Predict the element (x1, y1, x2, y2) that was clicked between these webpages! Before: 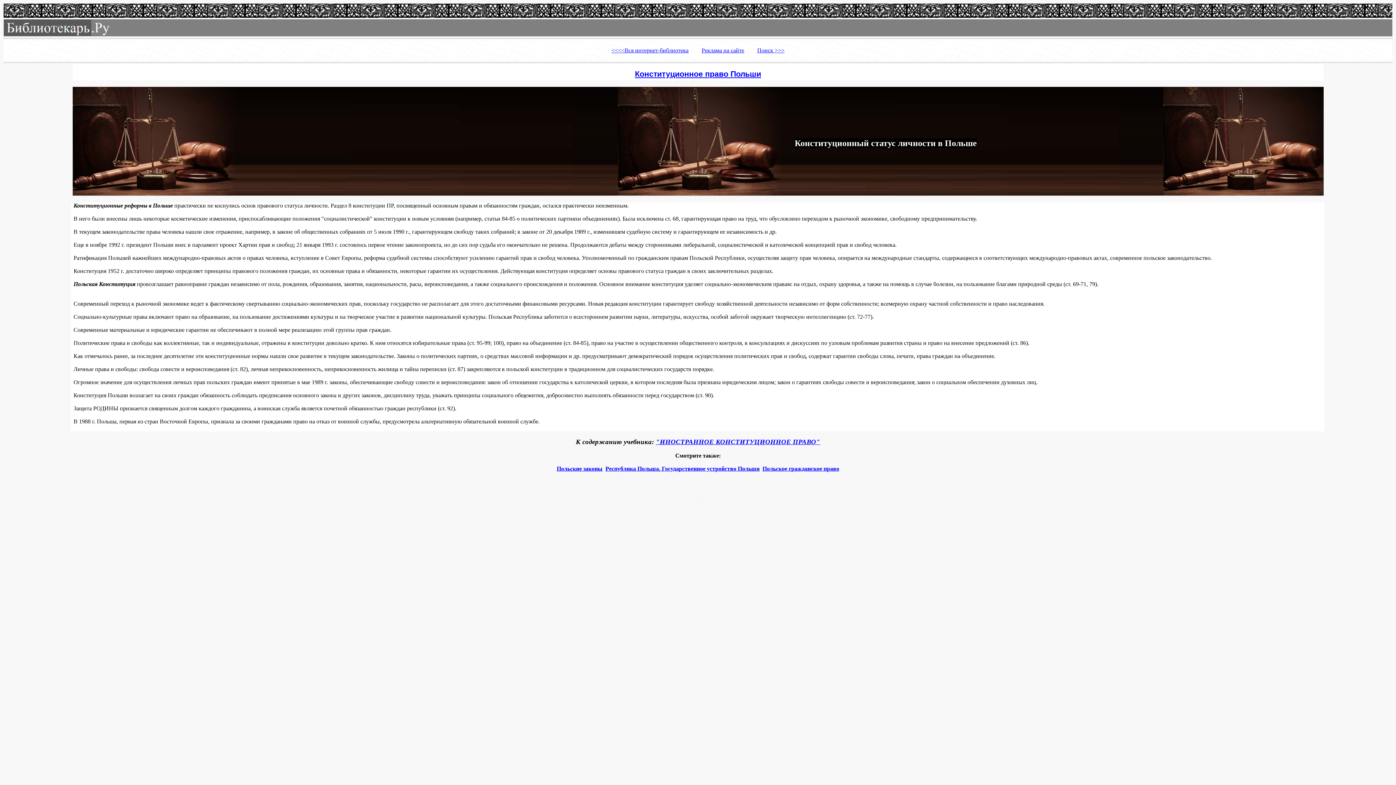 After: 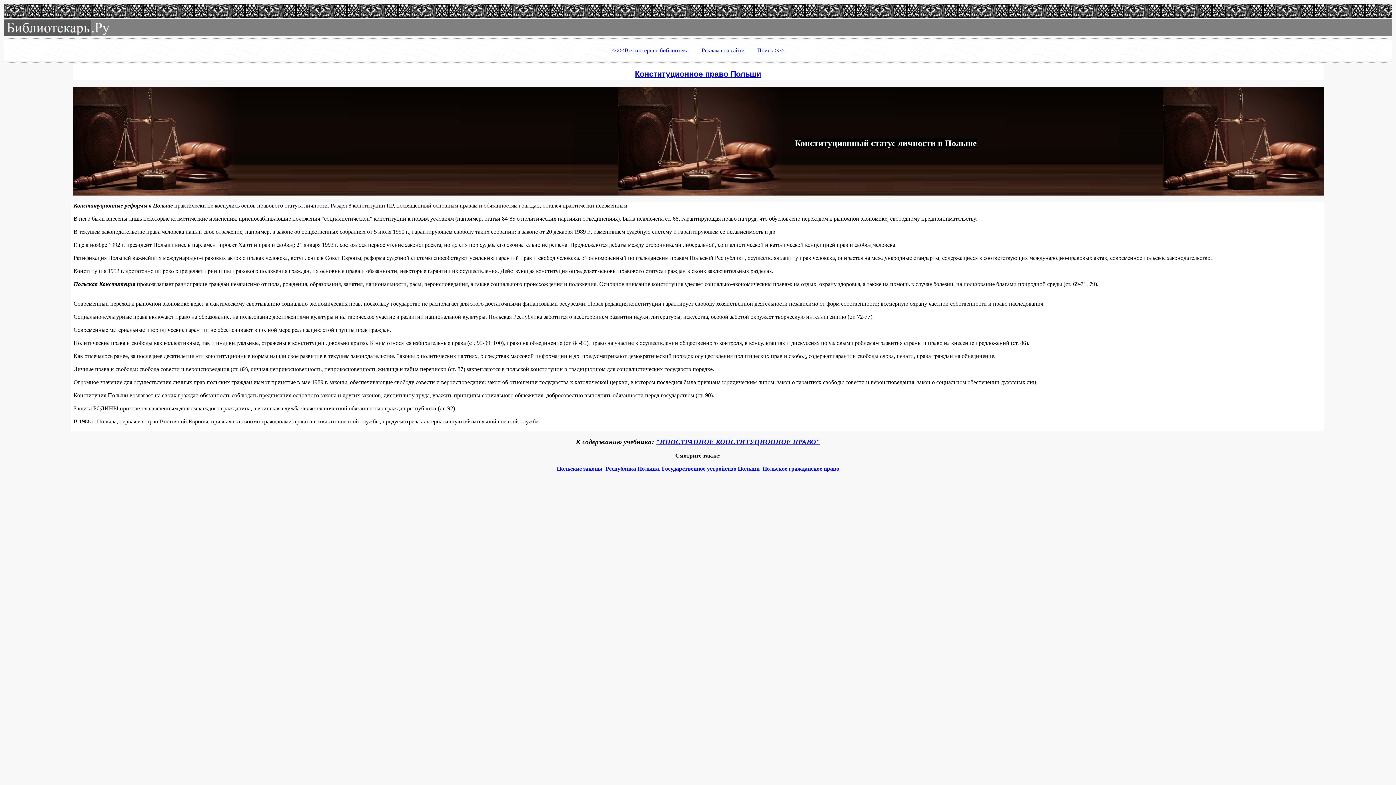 Action: label: Реклама на сайте bbox: (701, 47, 744, 53)